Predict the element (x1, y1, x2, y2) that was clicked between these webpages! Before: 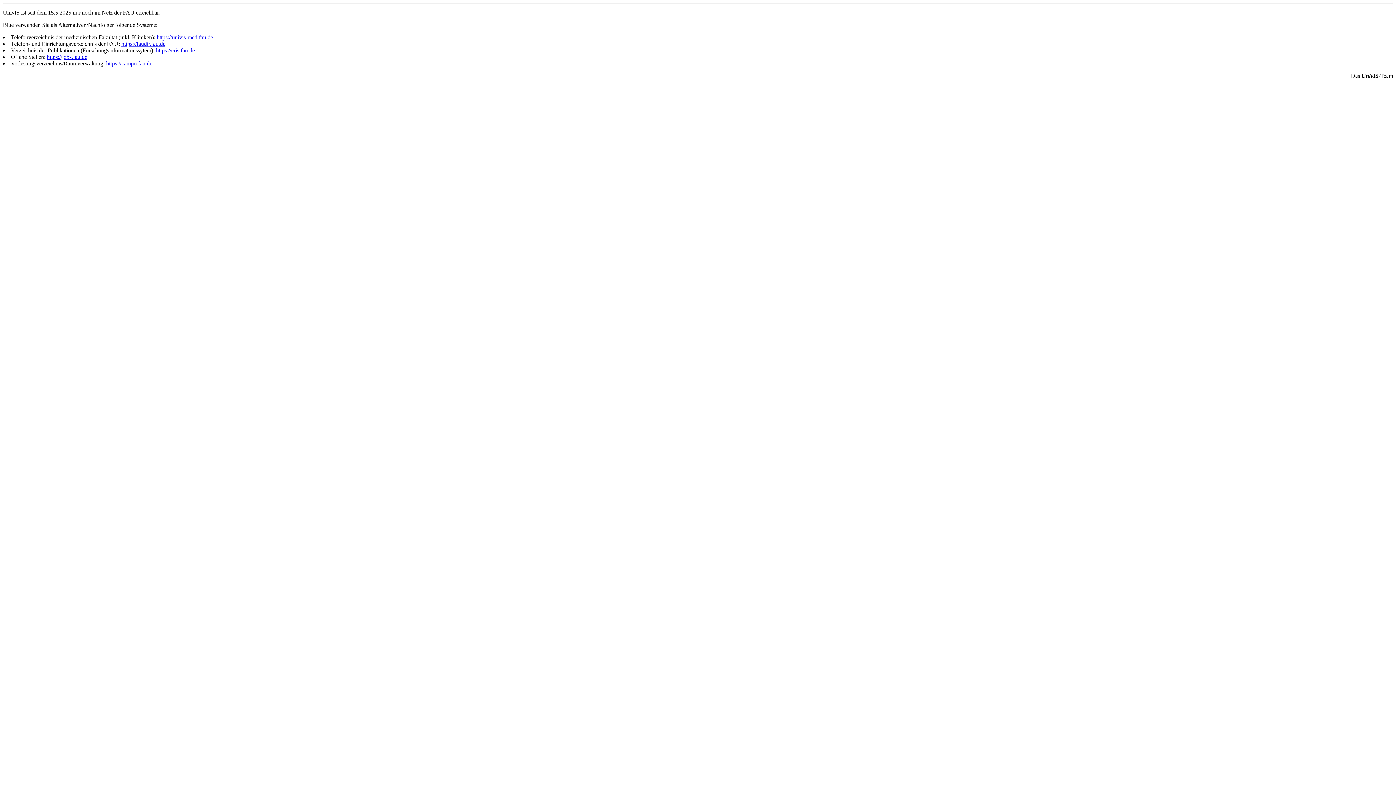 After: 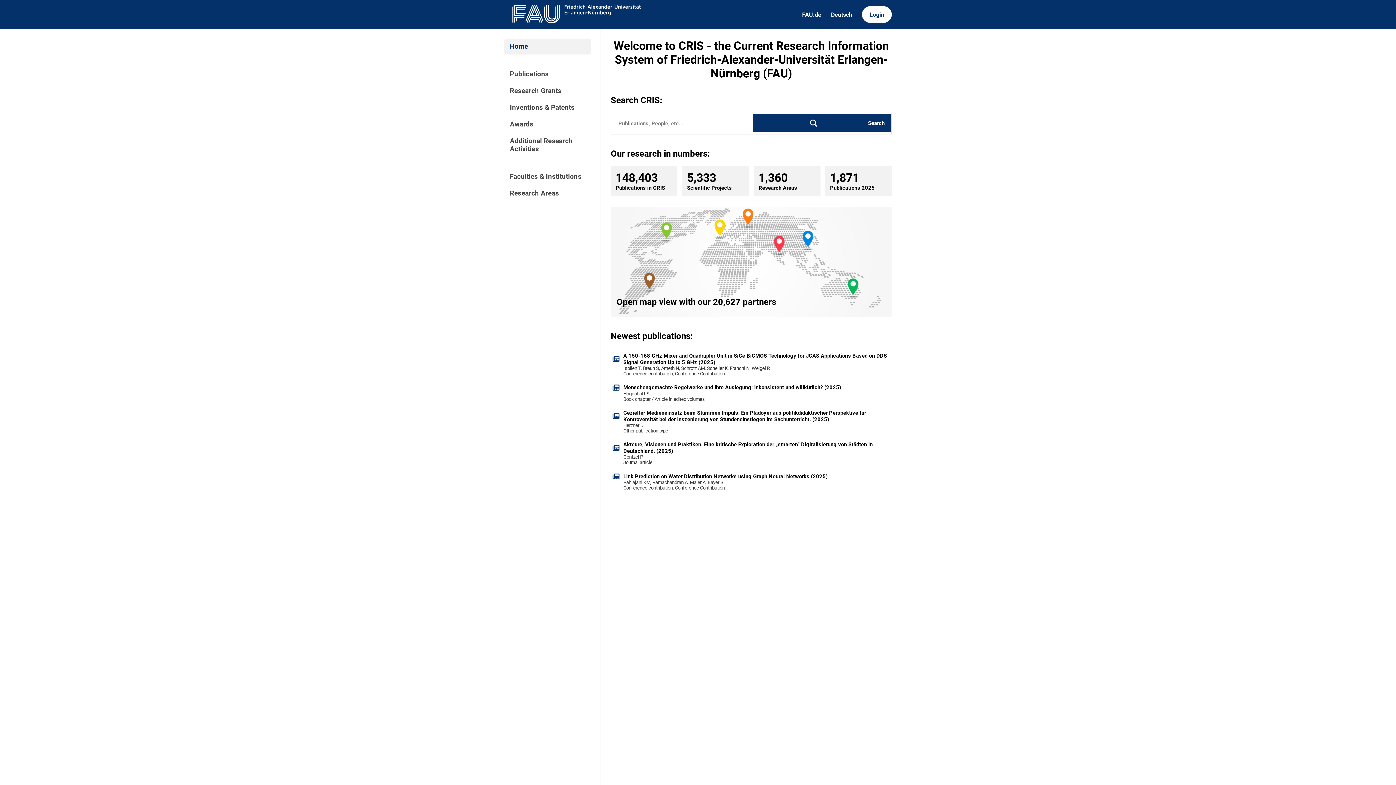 Action: label: https://cris.fau.de bbox: (156, 47, 194, 53)